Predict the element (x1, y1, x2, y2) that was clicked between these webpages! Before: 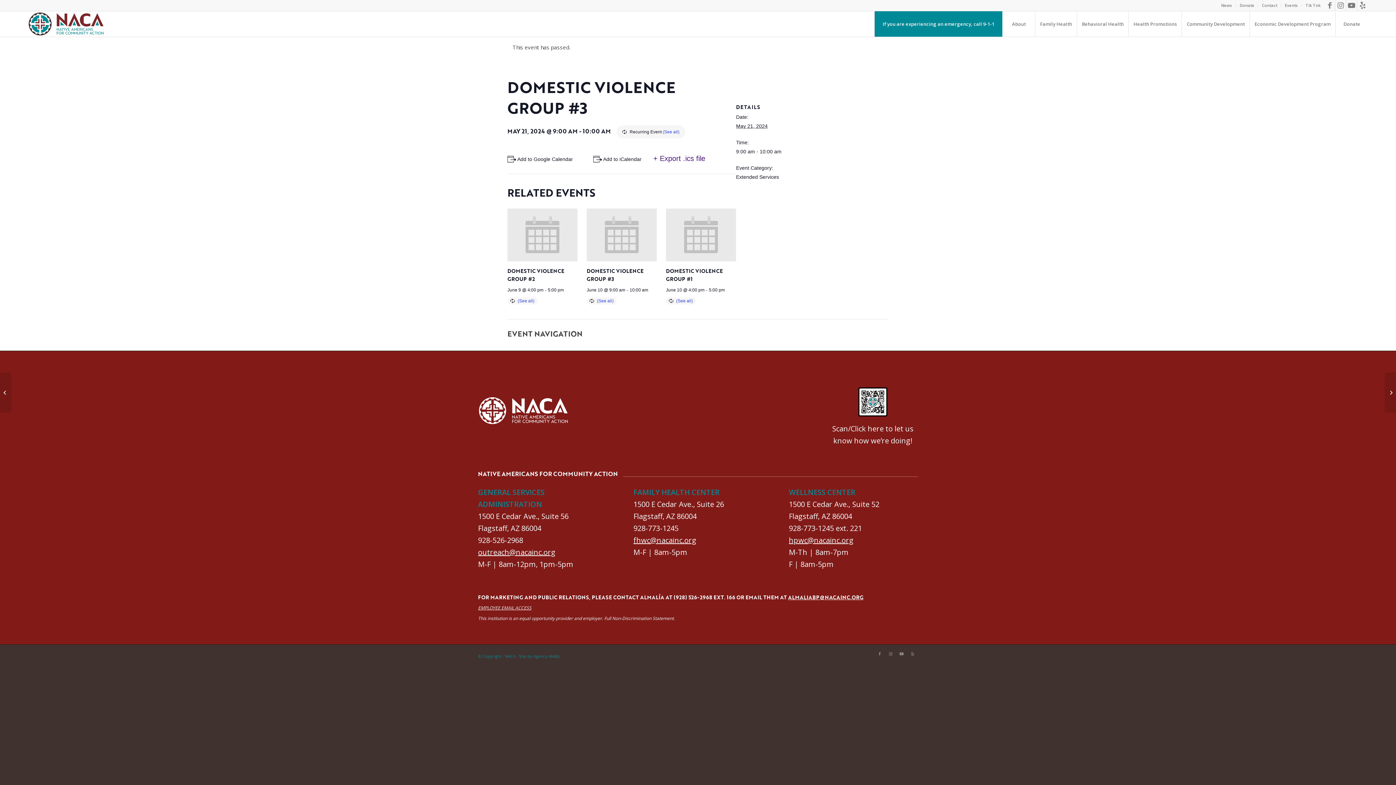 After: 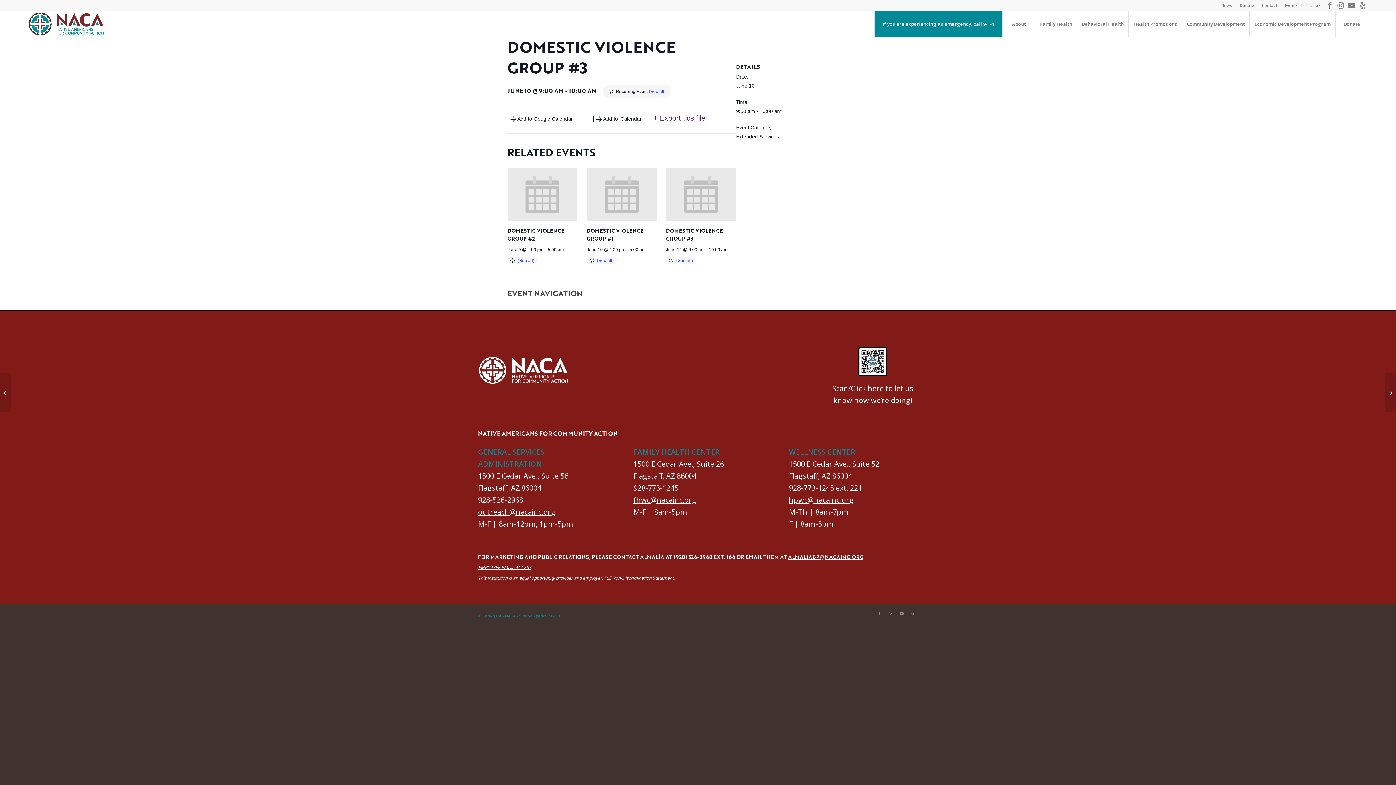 Action: bbox: (586, 208, 657, 261)